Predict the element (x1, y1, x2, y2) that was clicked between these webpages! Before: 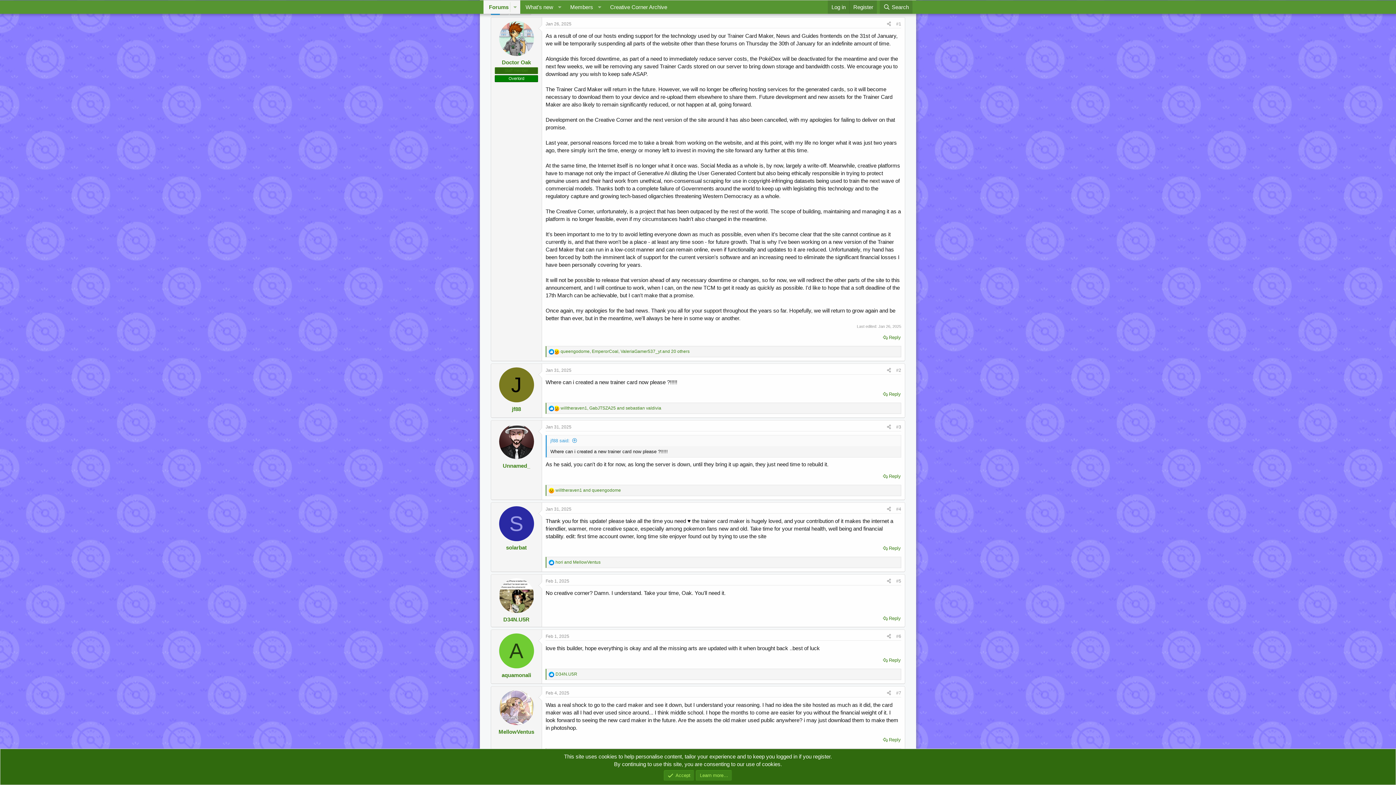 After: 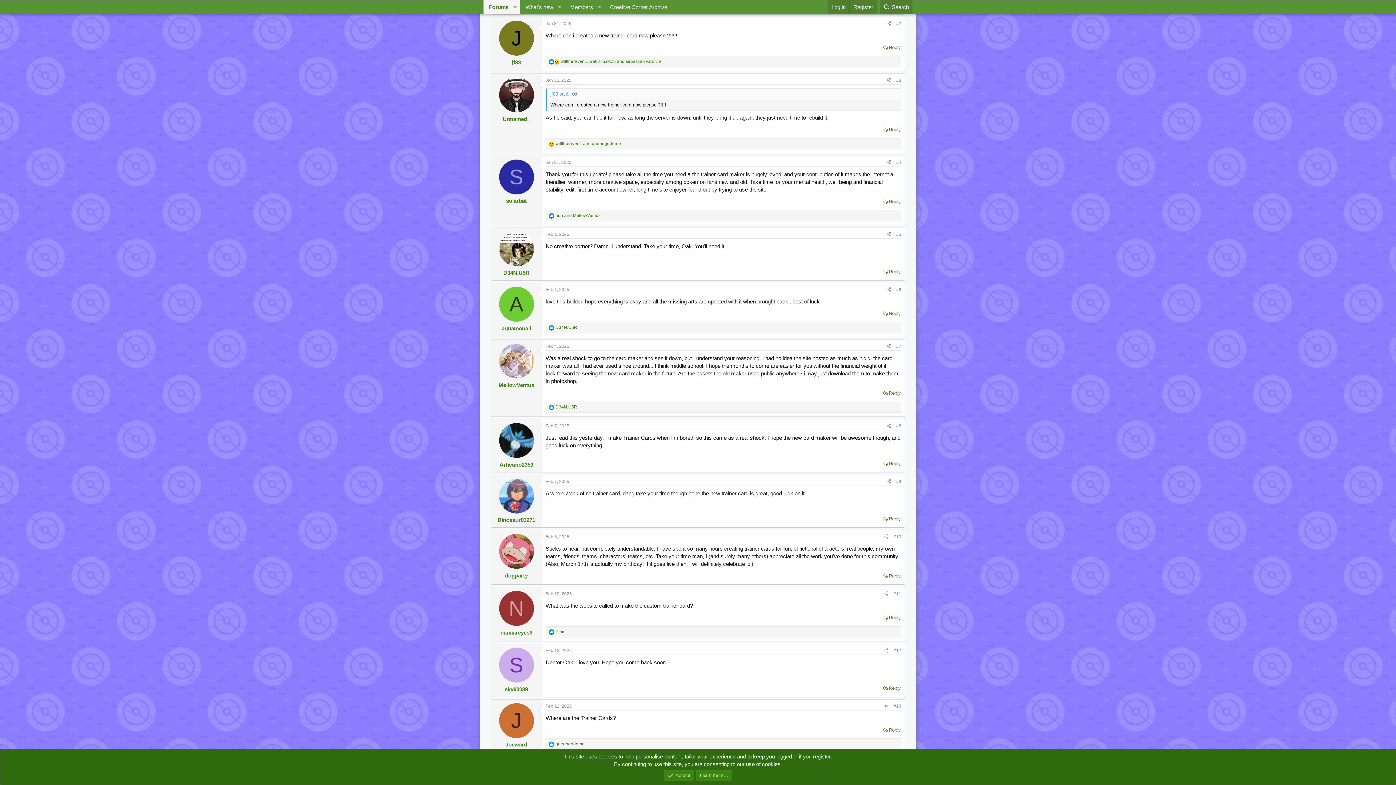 Action: bbox: (550, 438, 577, 443) label: jf88 said: